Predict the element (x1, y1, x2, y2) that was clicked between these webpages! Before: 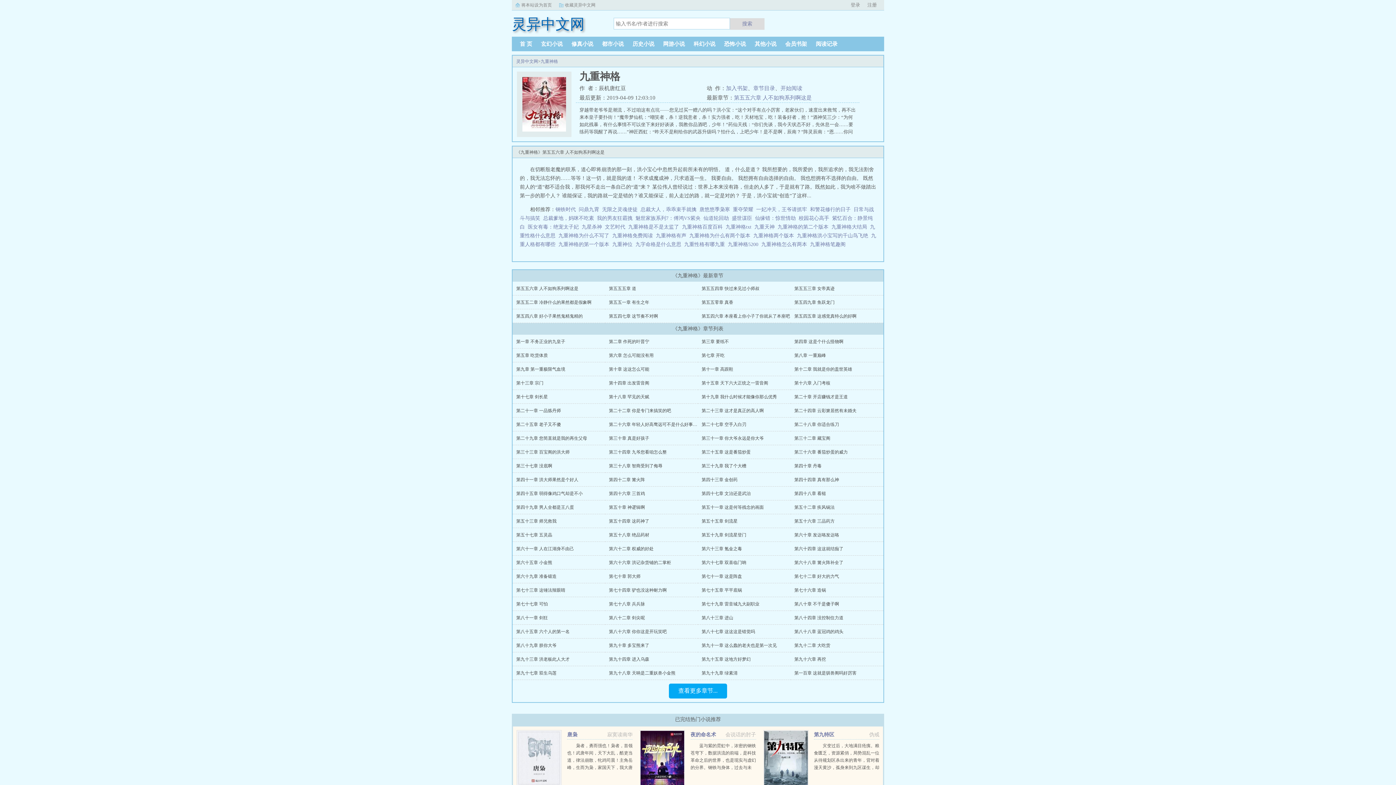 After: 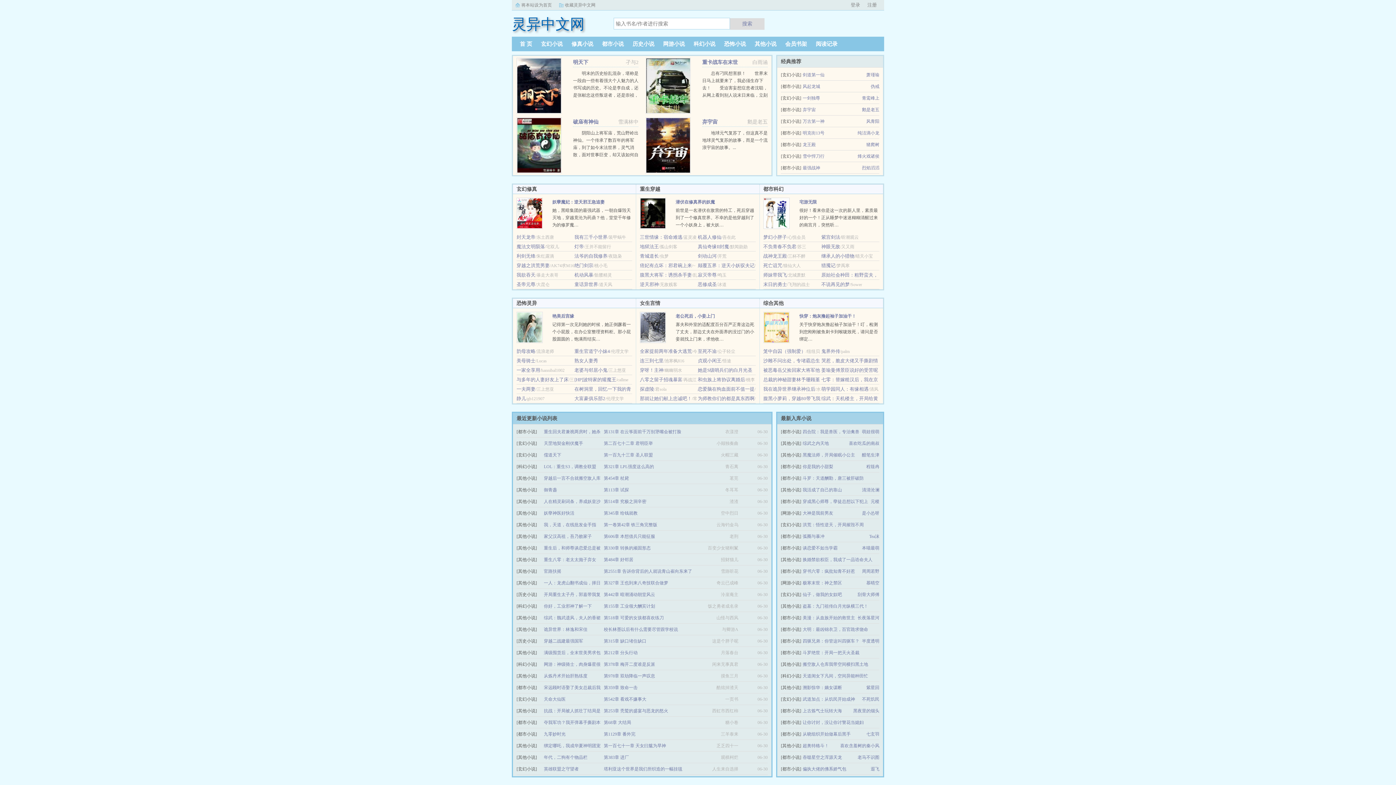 Action: bbox: (515, 41, 536, 46) label: 首 页